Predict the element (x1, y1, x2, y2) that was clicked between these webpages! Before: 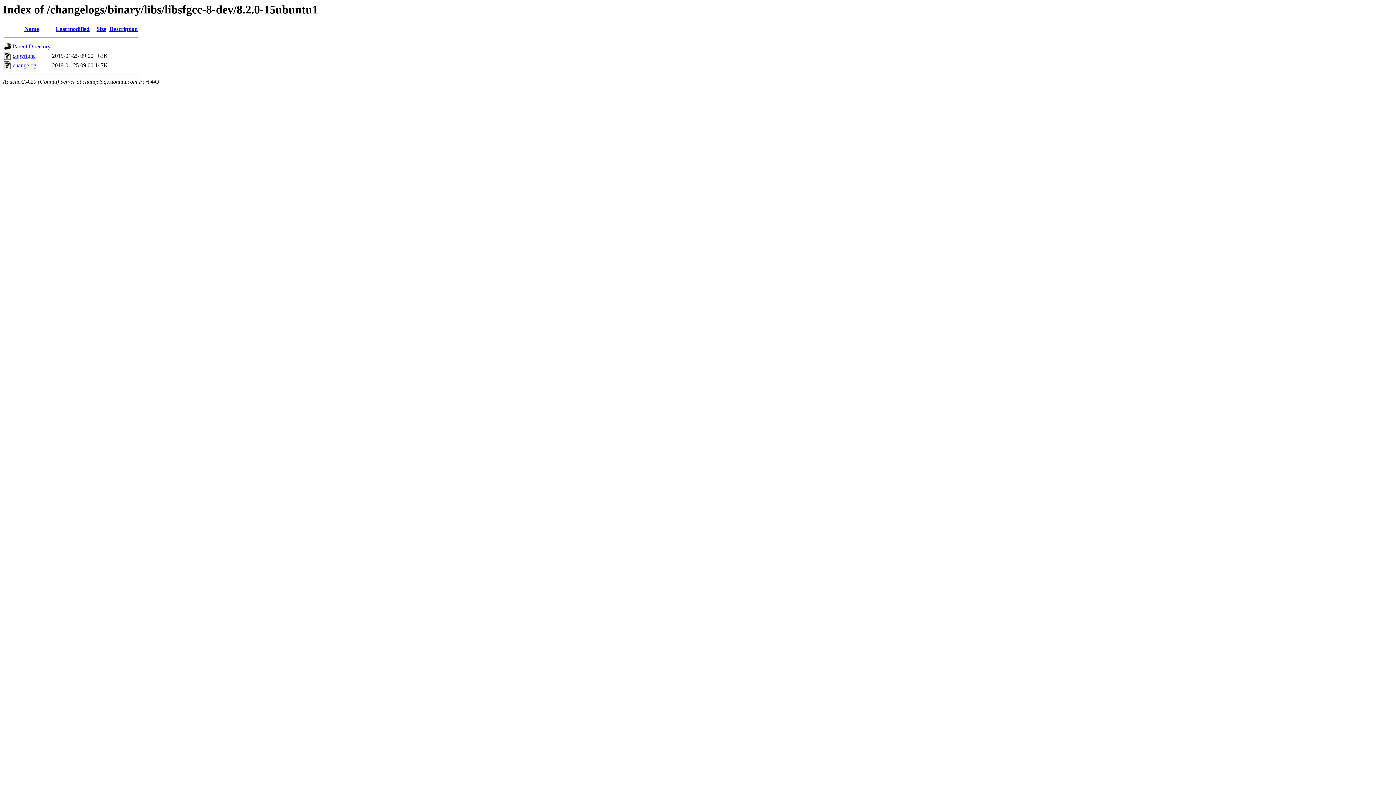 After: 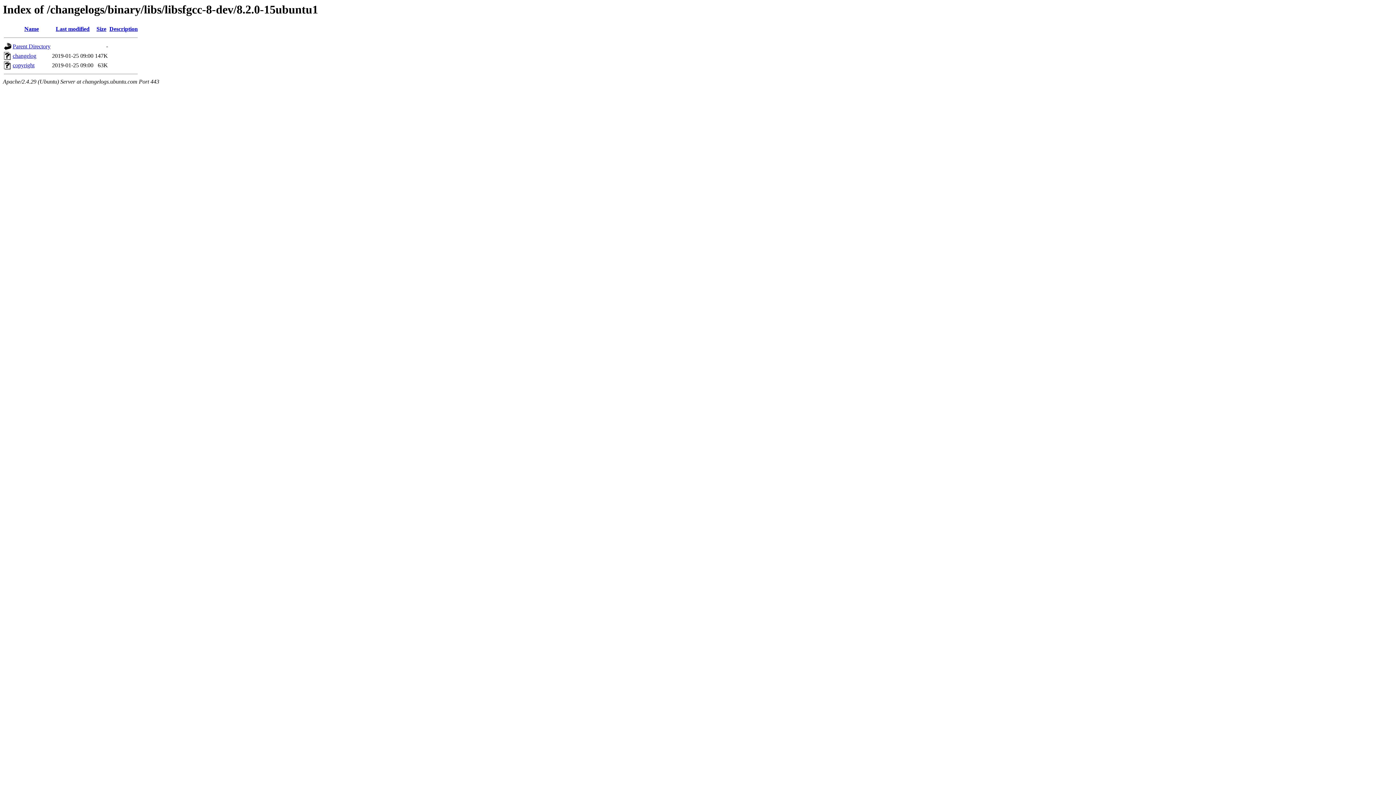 Action: label: Description bbox: (109, 25, 137, 32)